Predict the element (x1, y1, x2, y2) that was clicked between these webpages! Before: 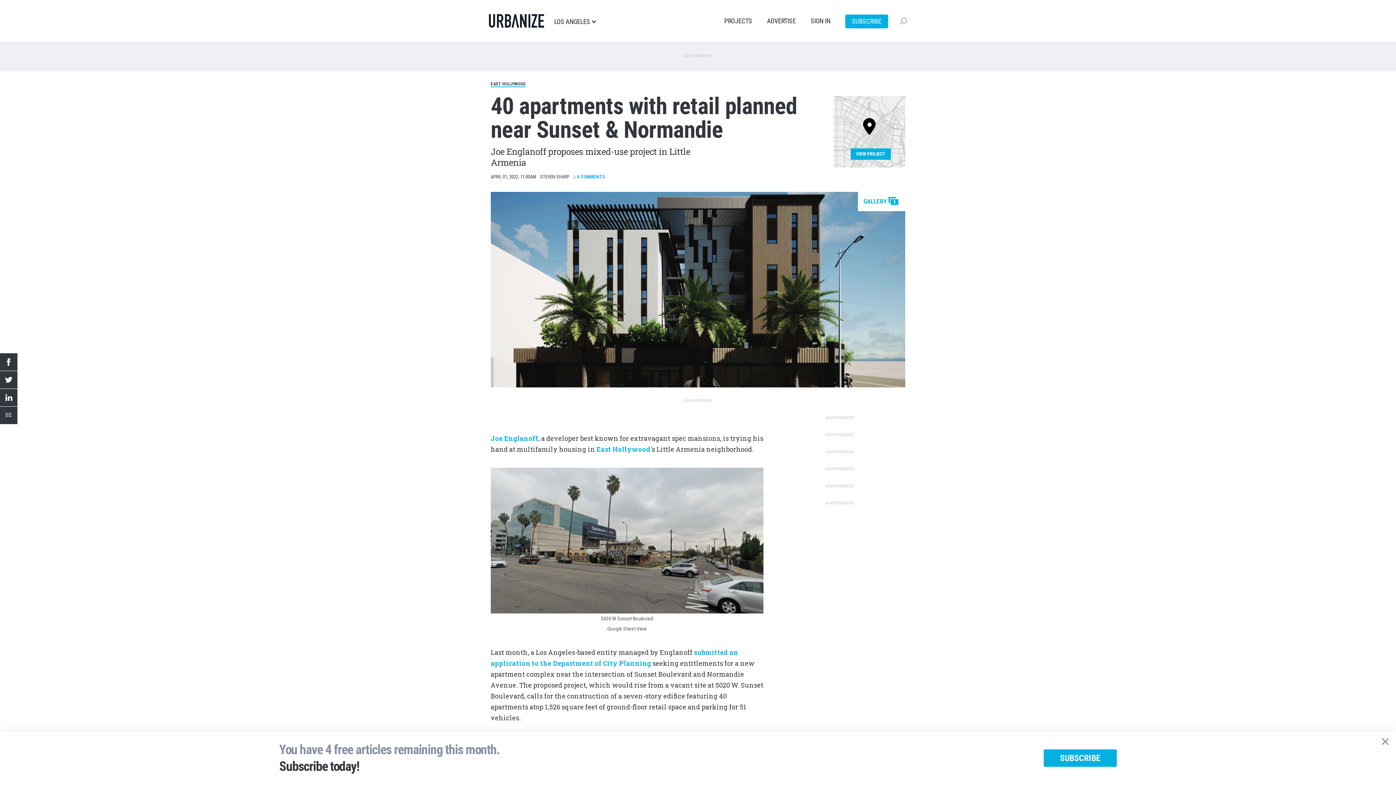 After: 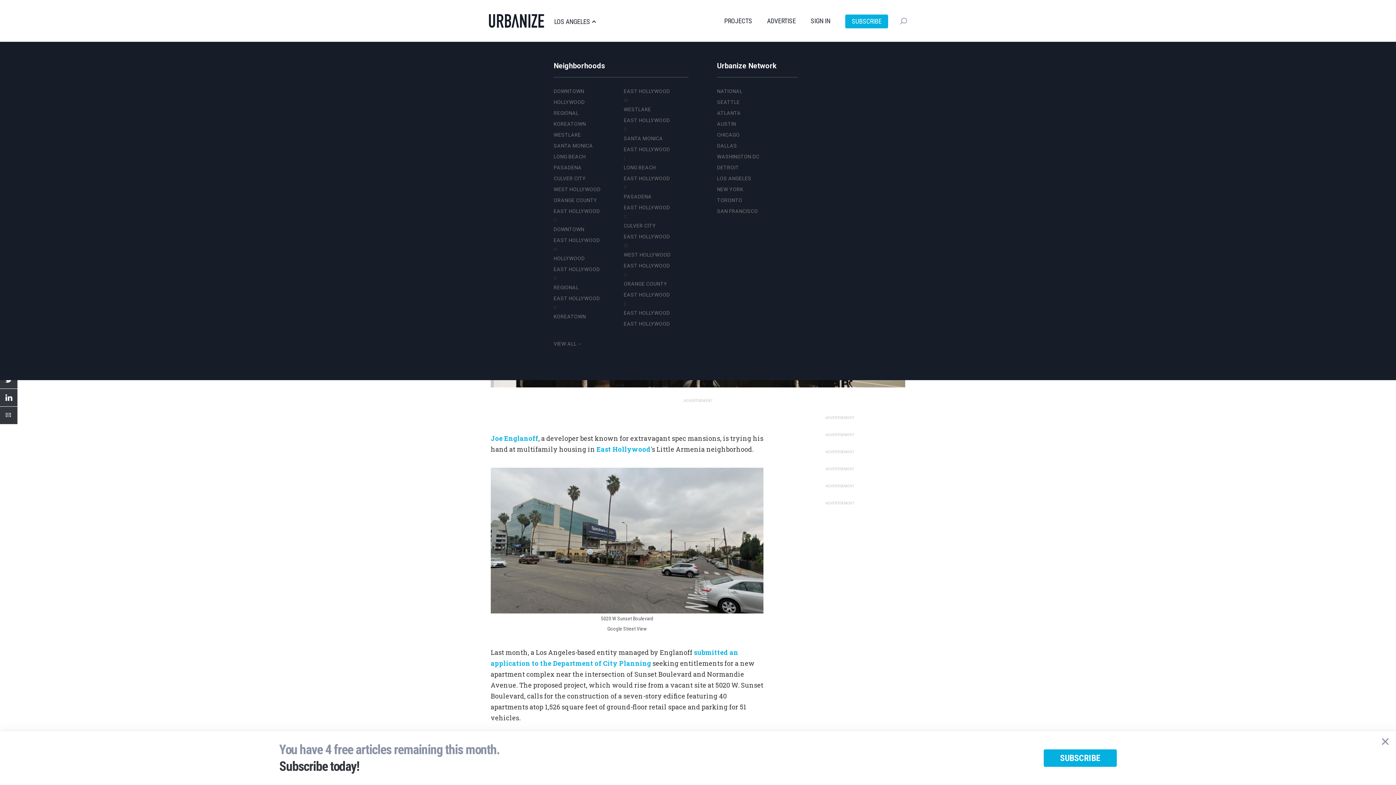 Action: label: LOS ANGELES bbox: (554, 18, 596, 25)